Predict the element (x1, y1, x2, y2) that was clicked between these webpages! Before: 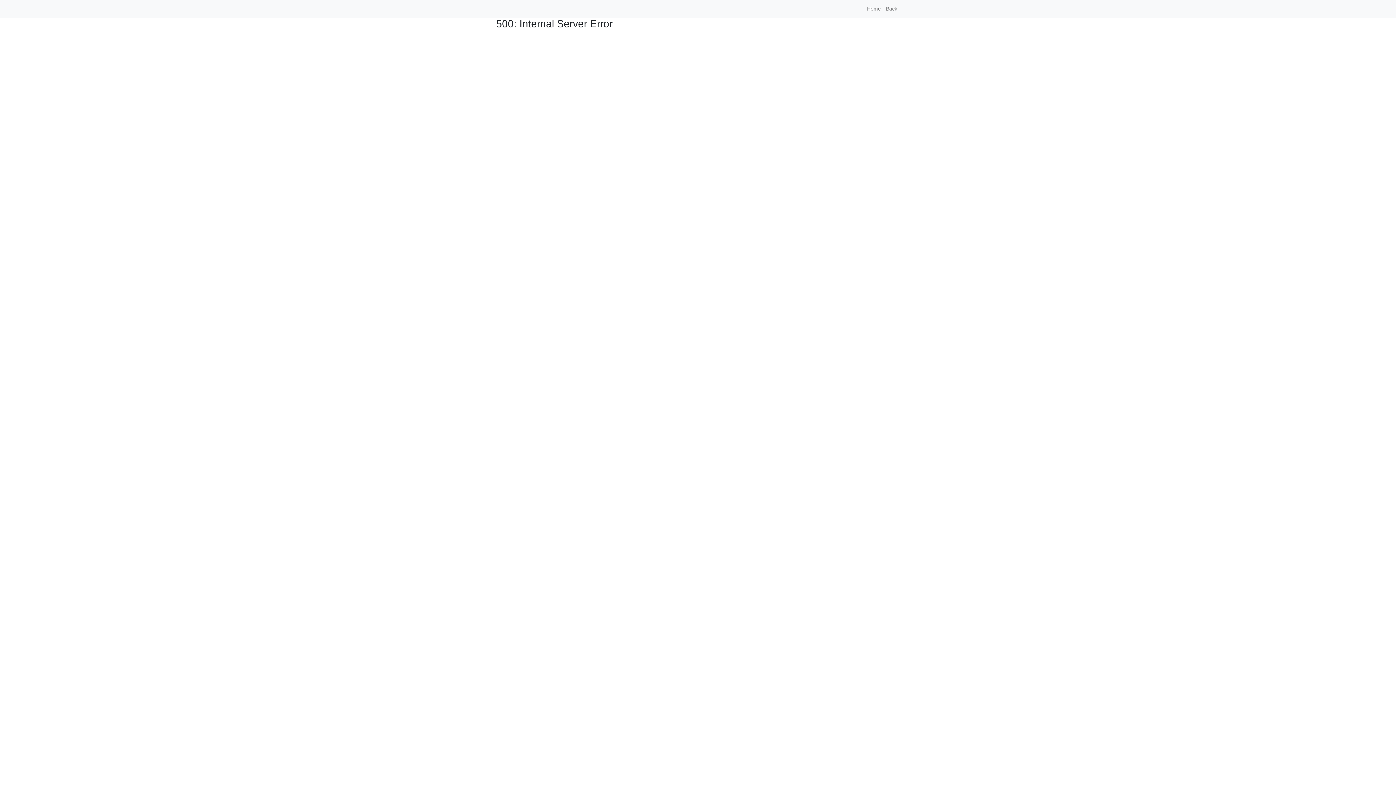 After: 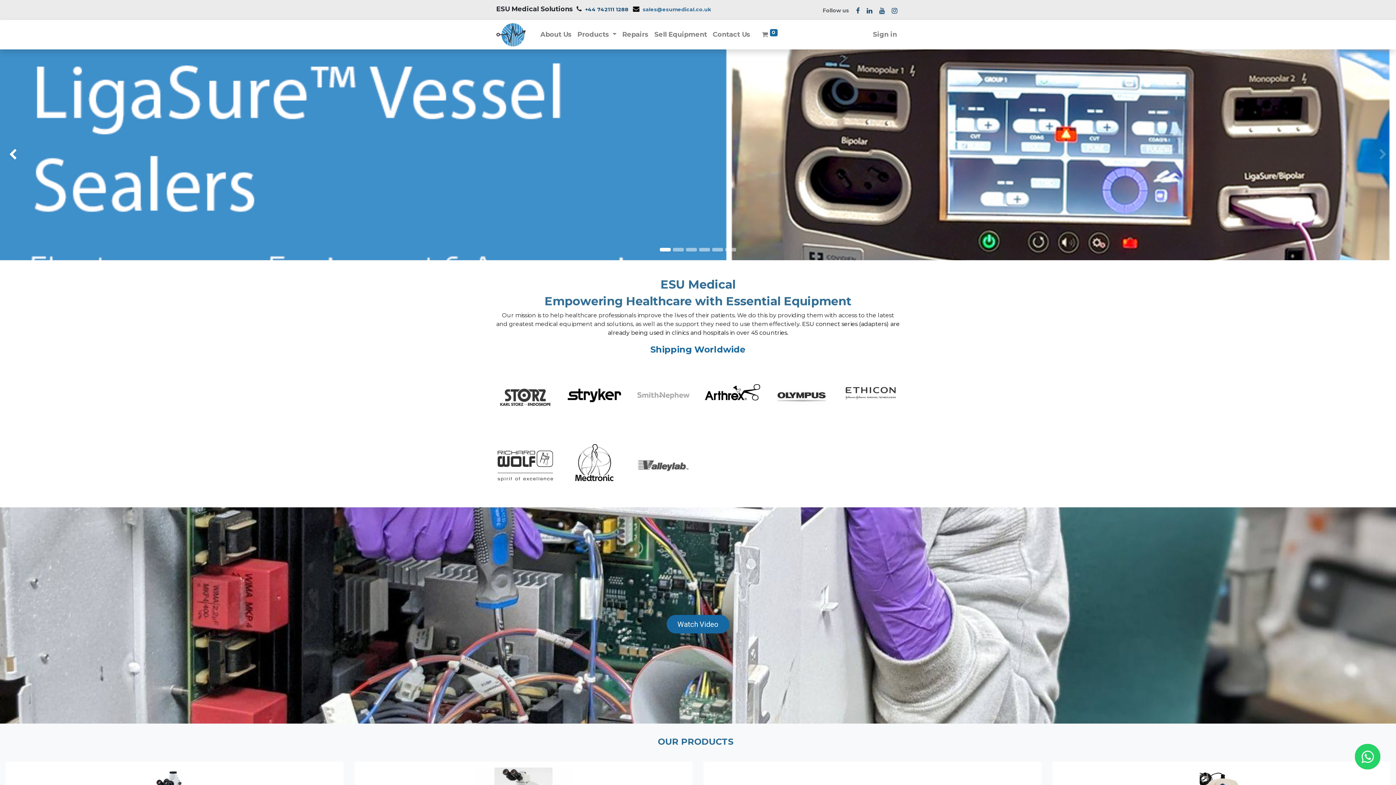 Action: bbox: (864, 2, 883, 15) label: Home